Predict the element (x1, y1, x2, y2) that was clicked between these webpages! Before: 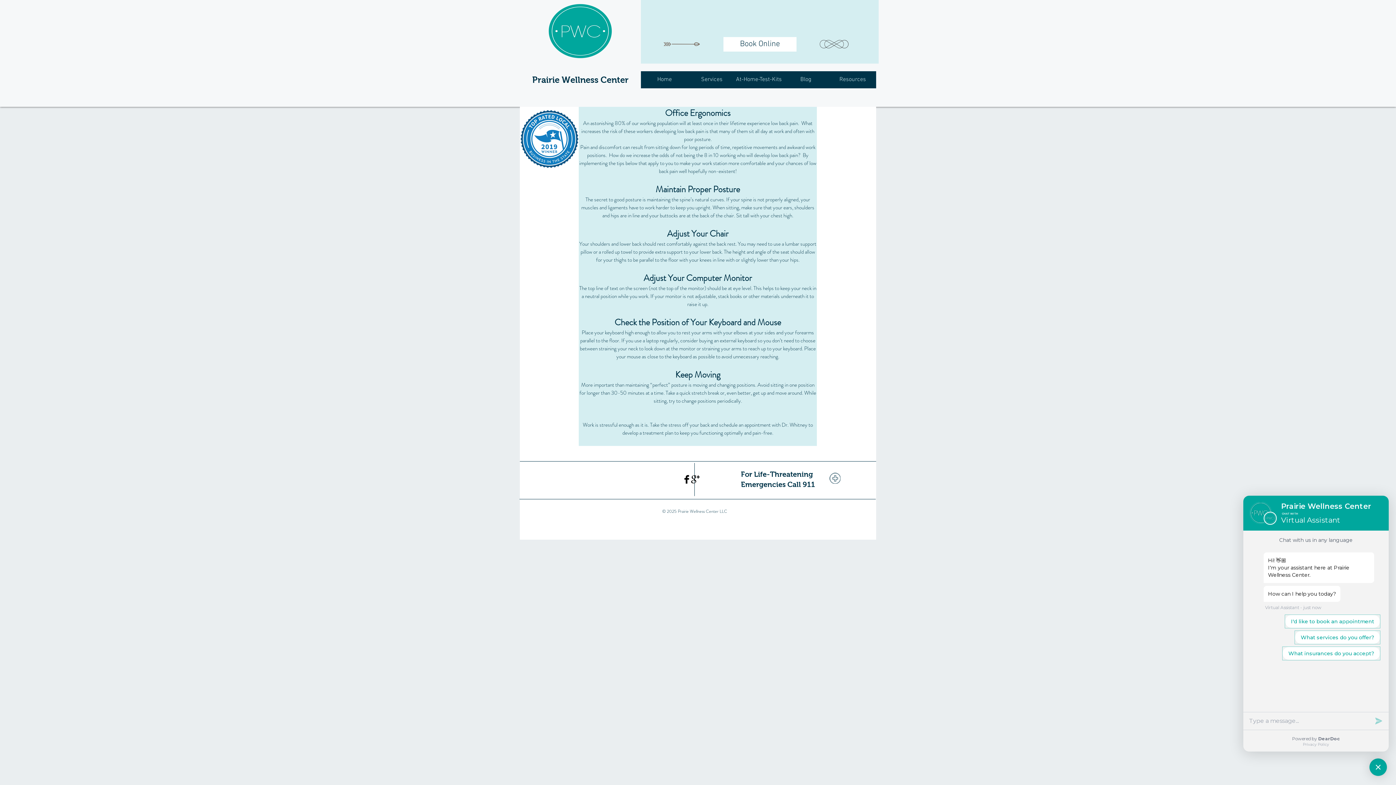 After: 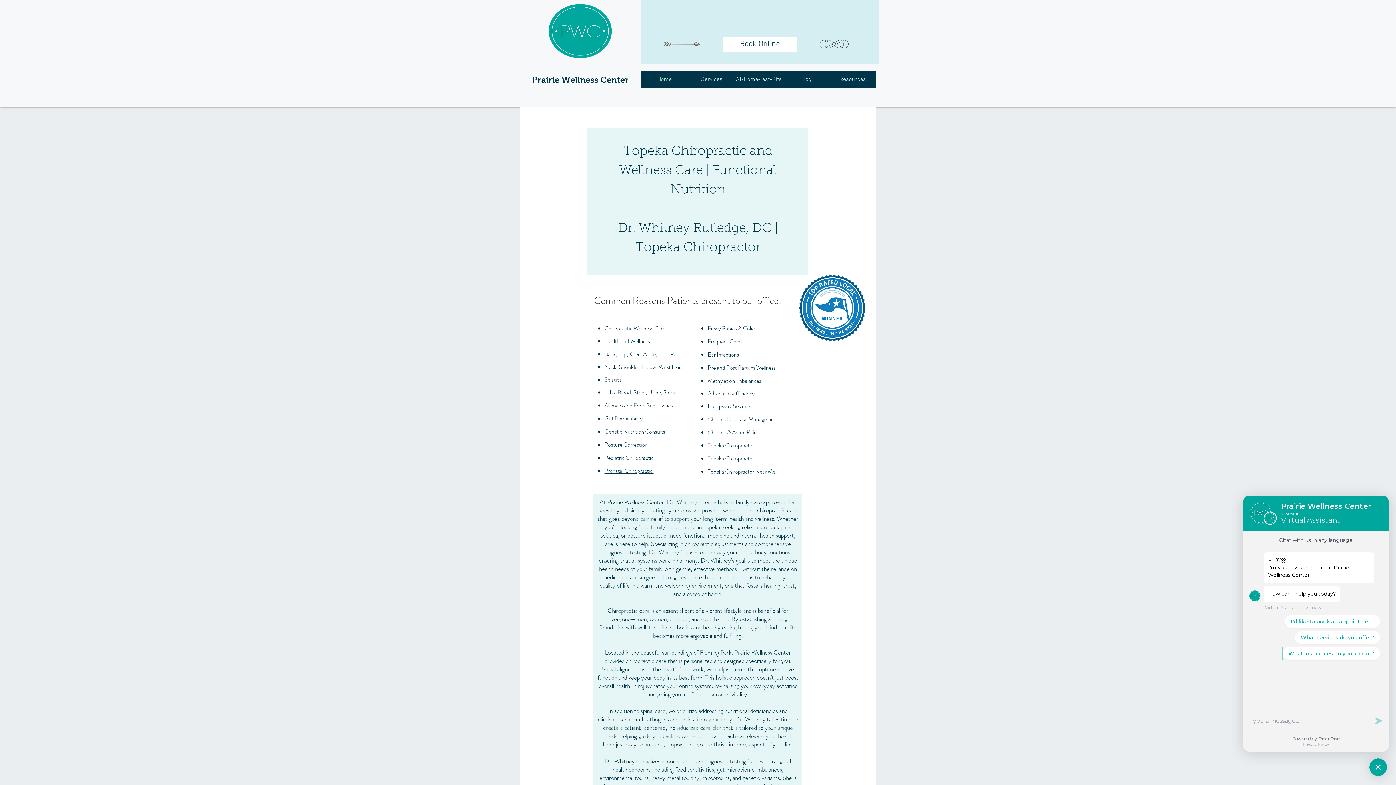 Action: label: Prairie Wellness Center bbox: (532, 74, 628, 84)